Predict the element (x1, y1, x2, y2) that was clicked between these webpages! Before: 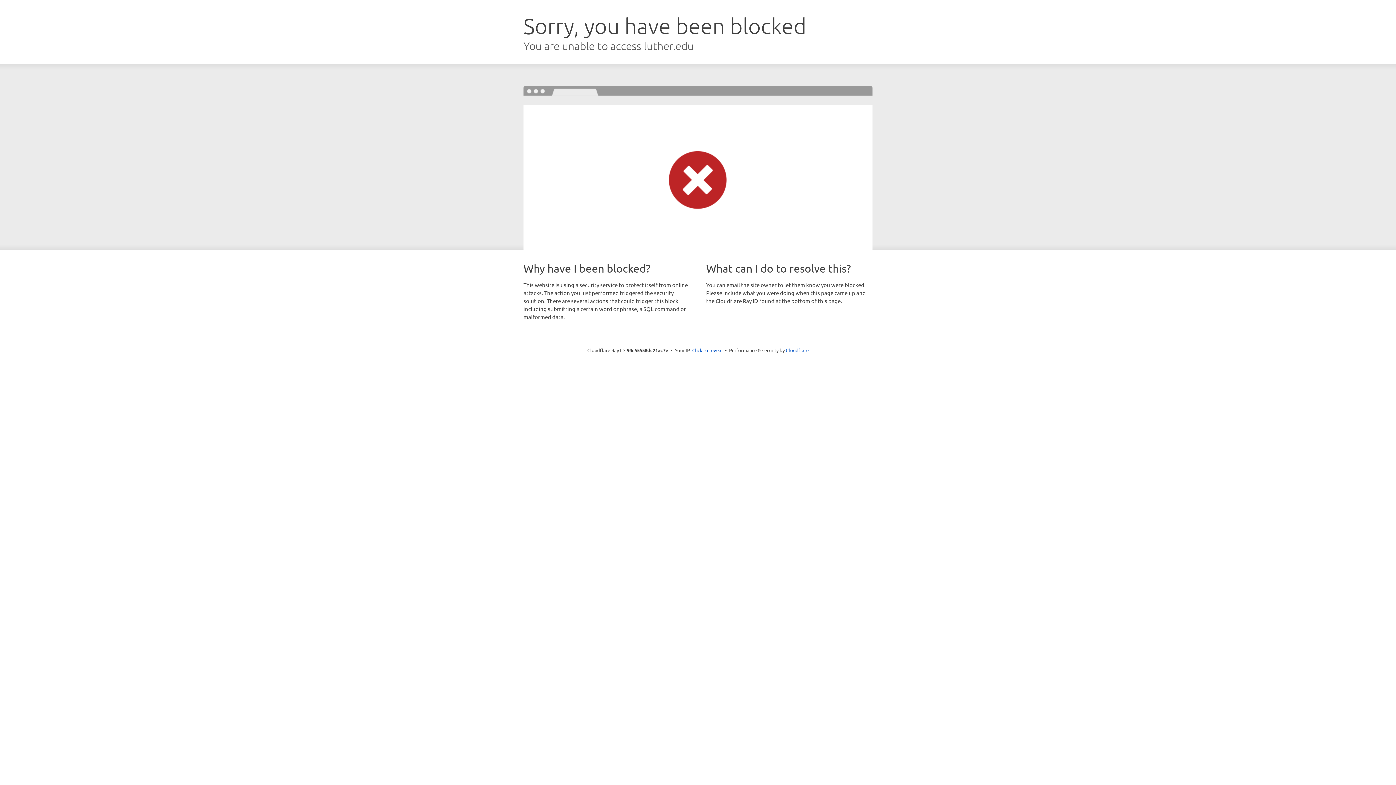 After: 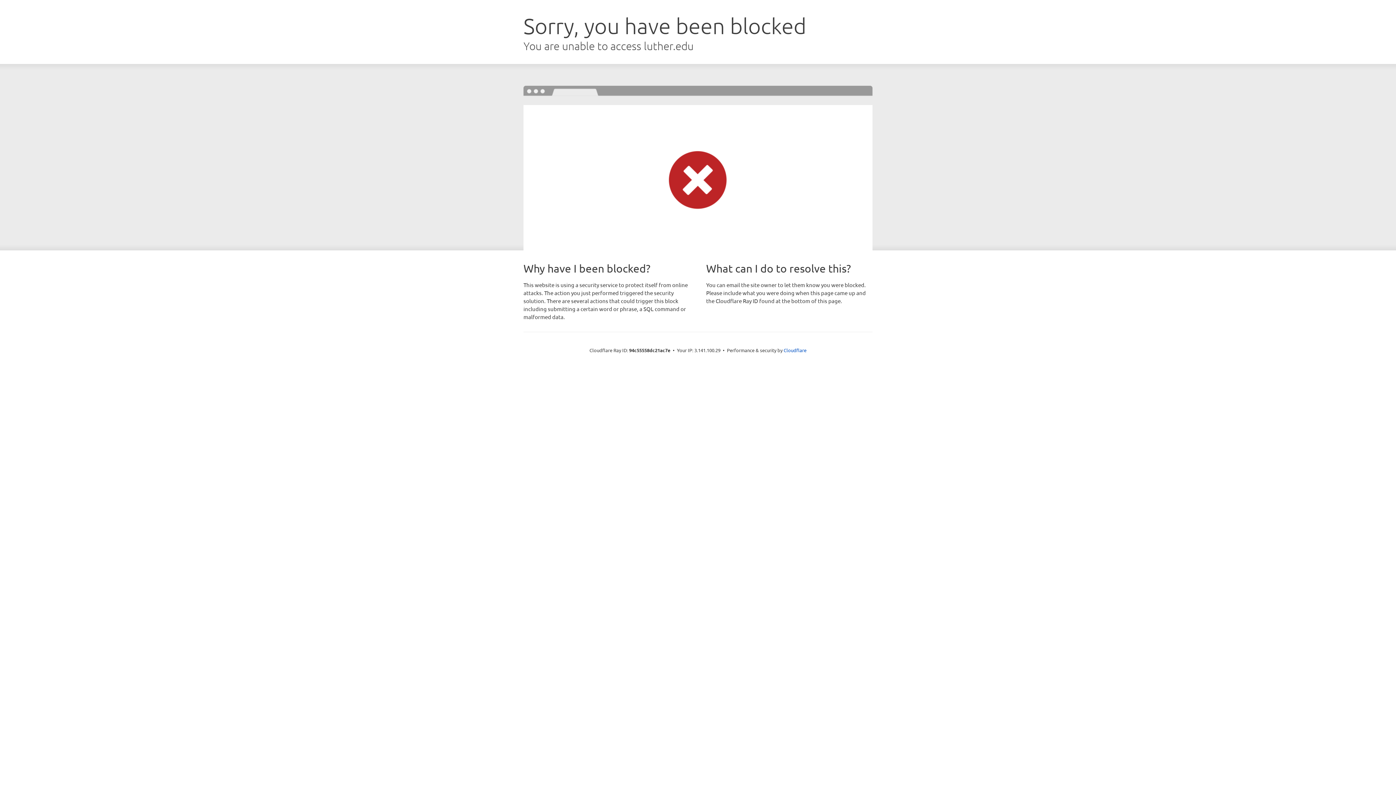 Action: bbox: (692, 346, 722, 353) label: Click to reveal